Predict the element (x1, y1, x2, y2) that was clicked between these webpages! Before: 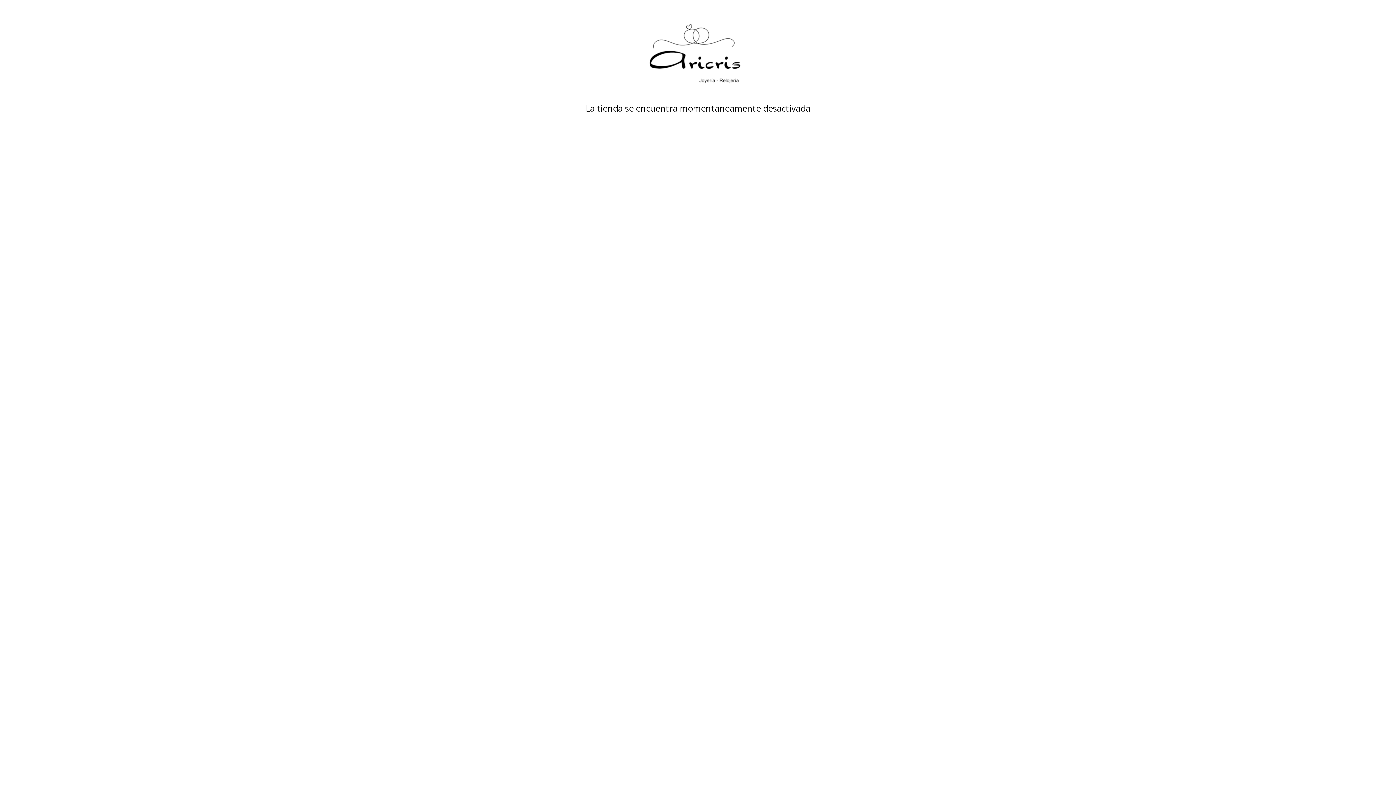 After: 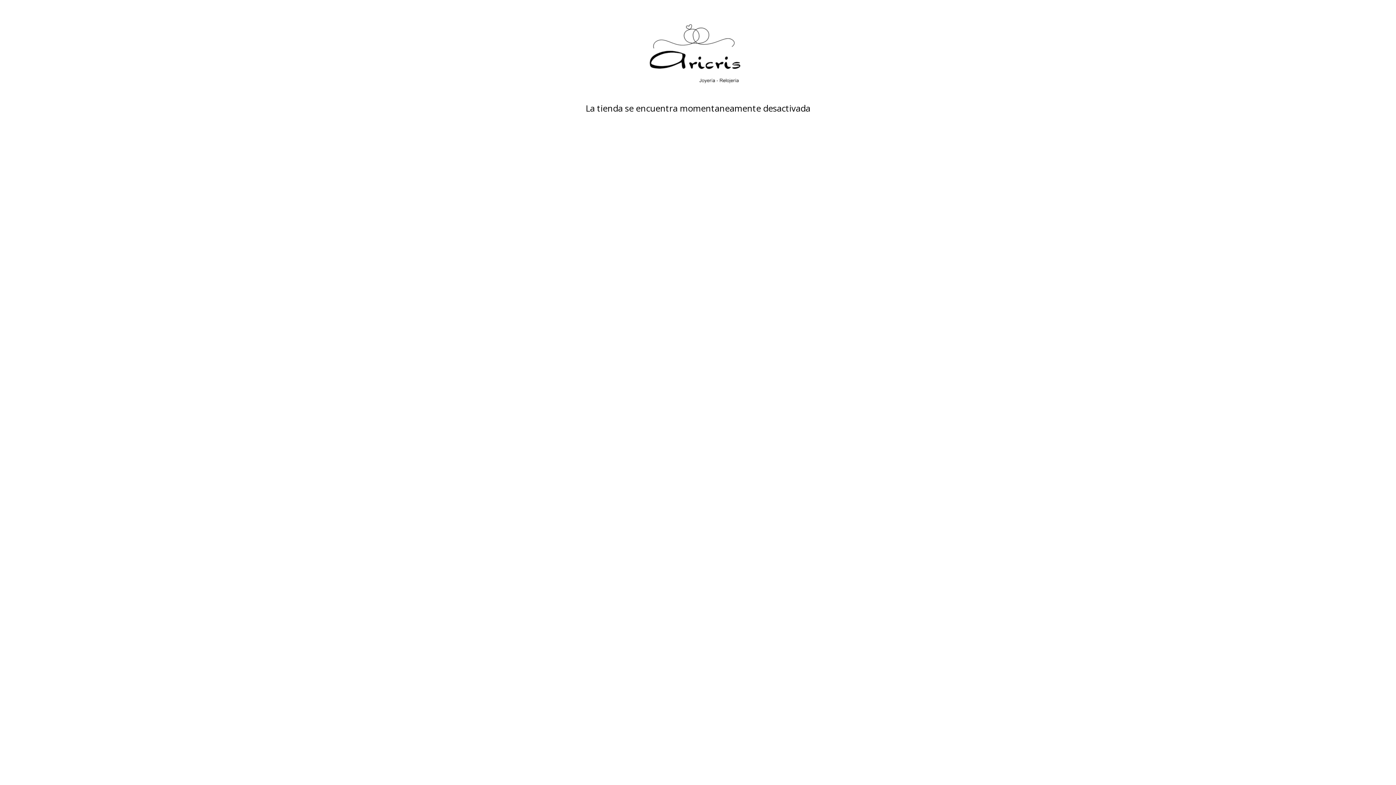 Action: bbox: (480, 18, 916, 92)